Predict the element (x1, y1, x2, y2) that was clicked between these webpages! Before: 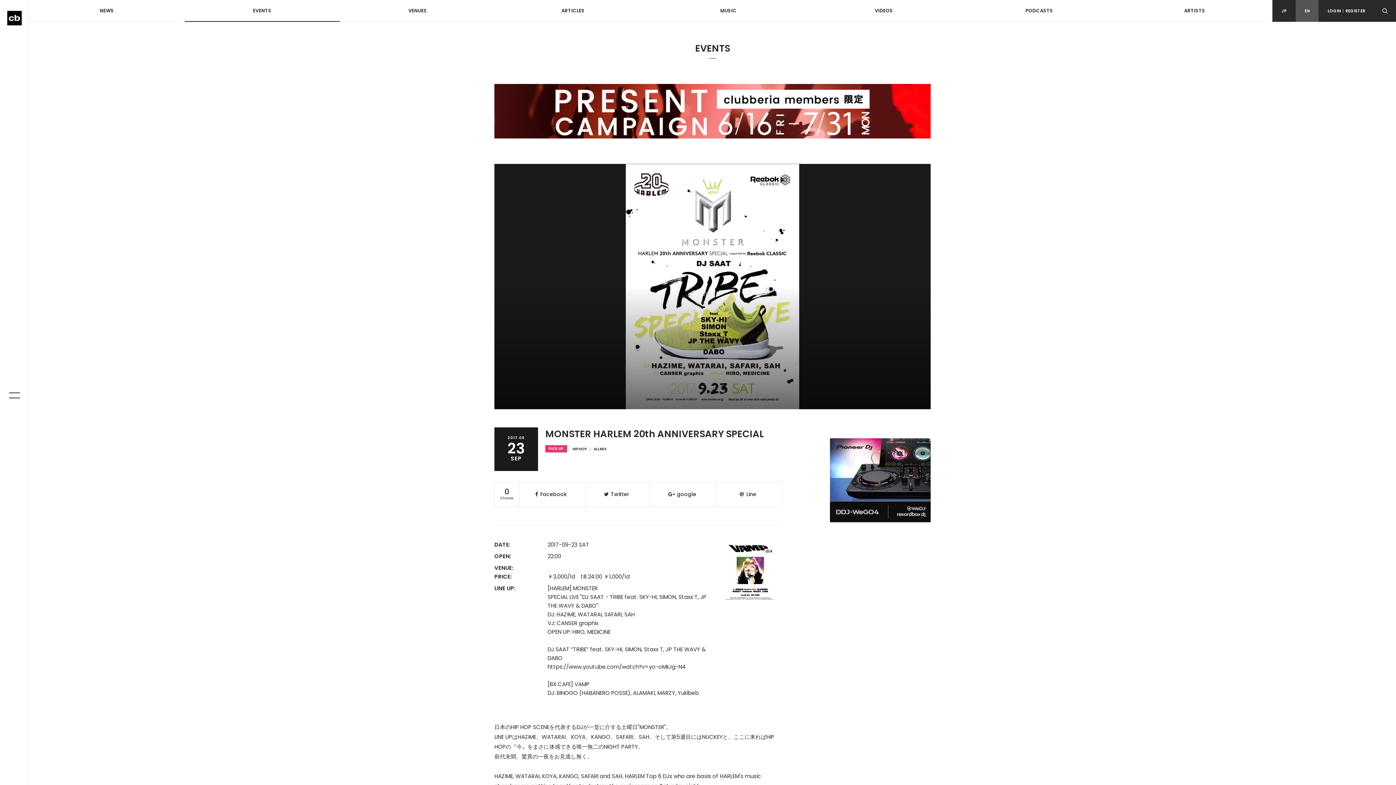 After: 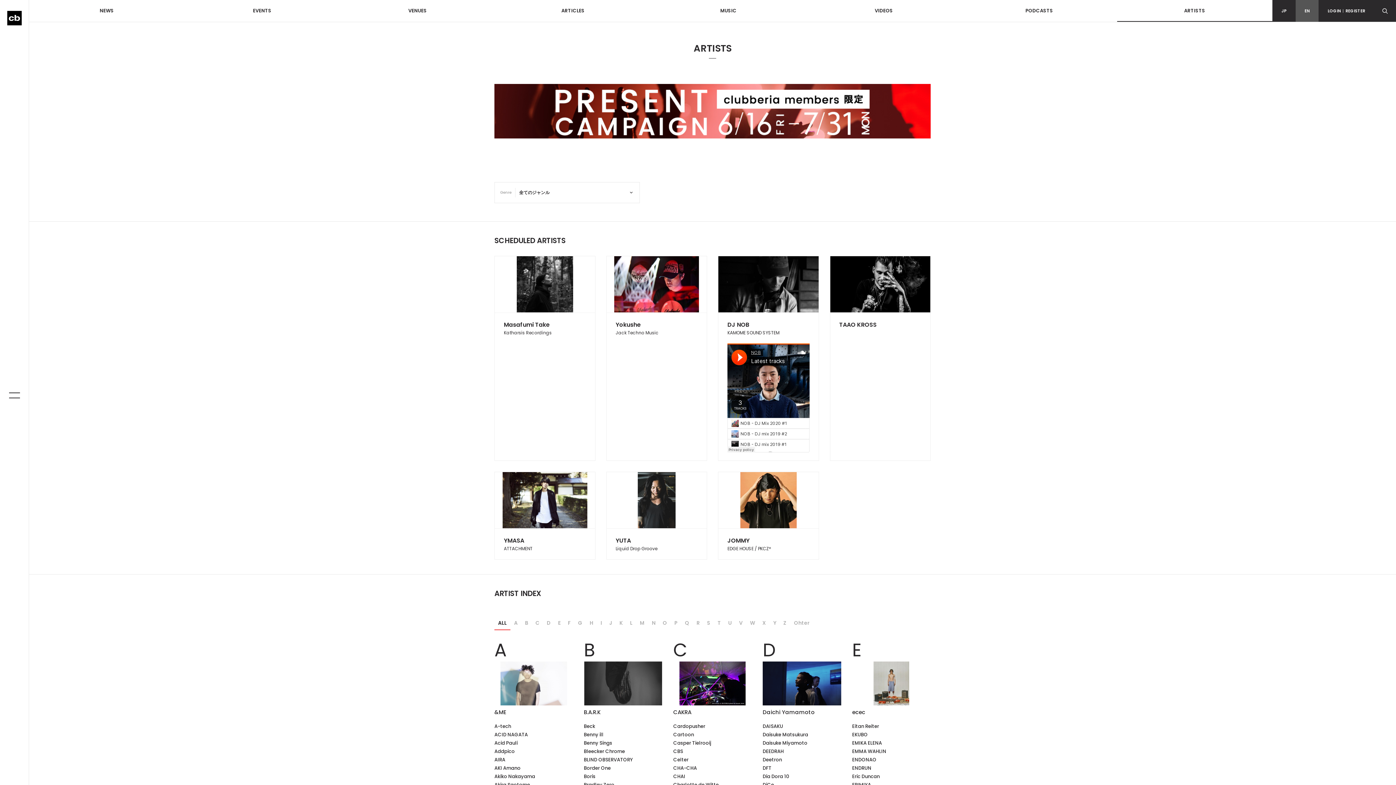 Action: bbox: (1117, 0, 1272, 21) label: ARTISTS